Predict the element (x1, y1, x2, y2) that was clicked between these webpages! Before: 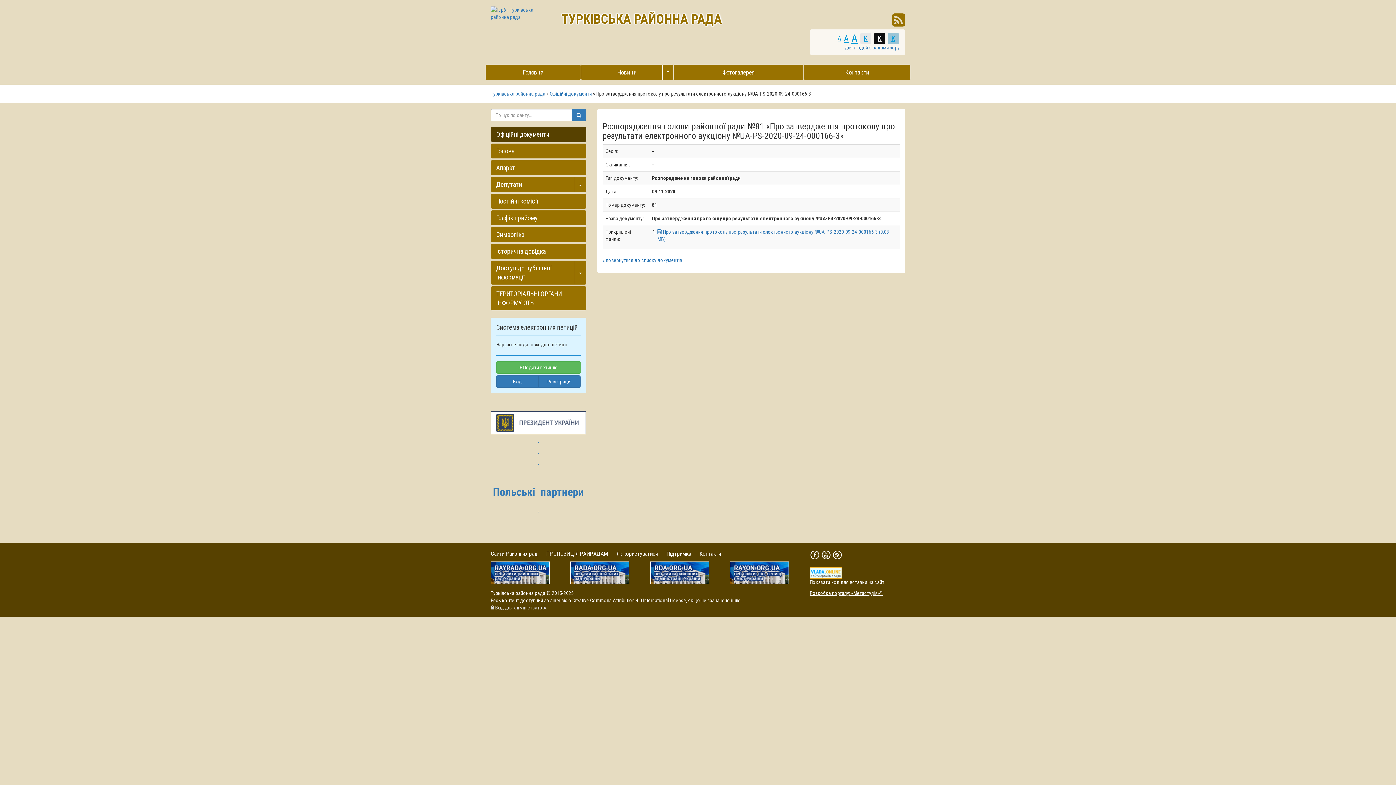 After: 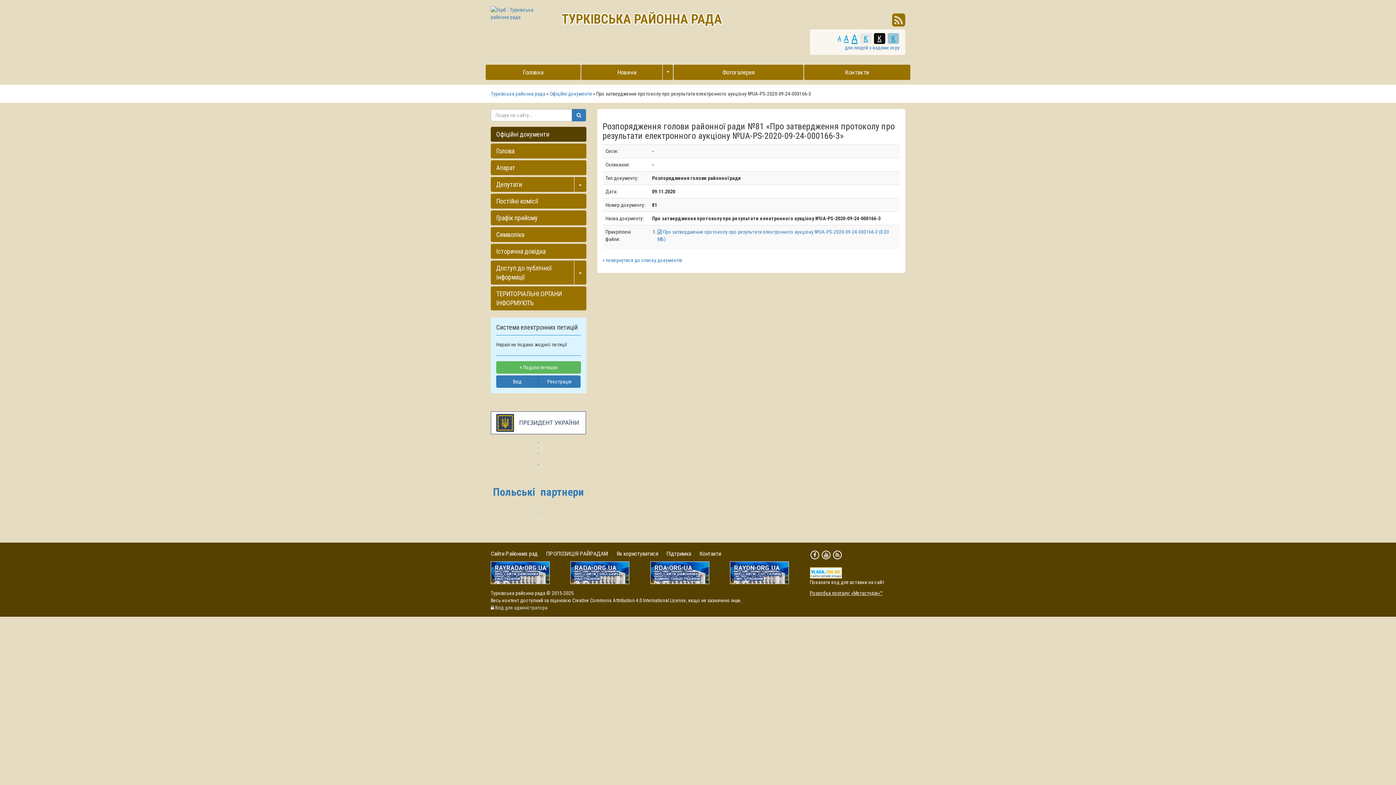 Action: bbox: (892, 20, 905, 26)